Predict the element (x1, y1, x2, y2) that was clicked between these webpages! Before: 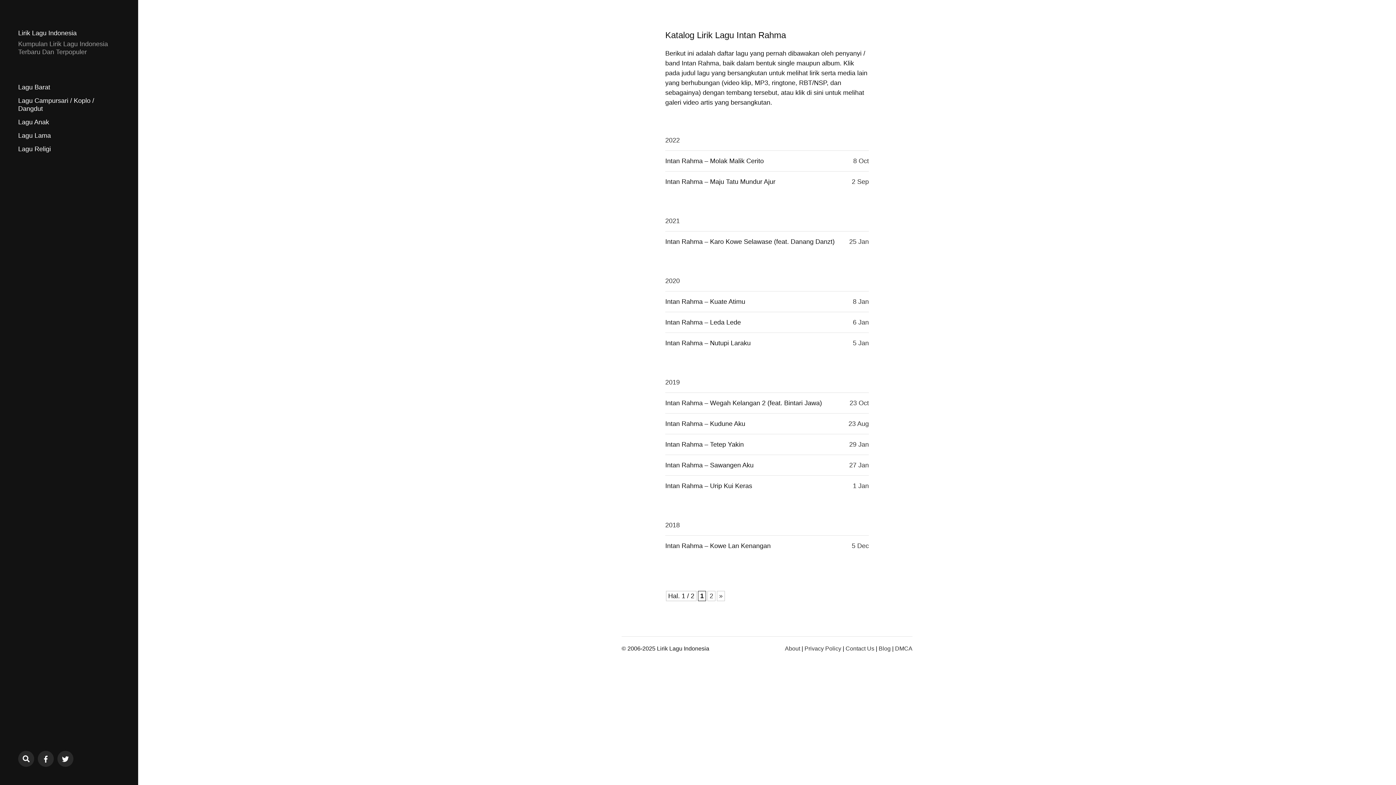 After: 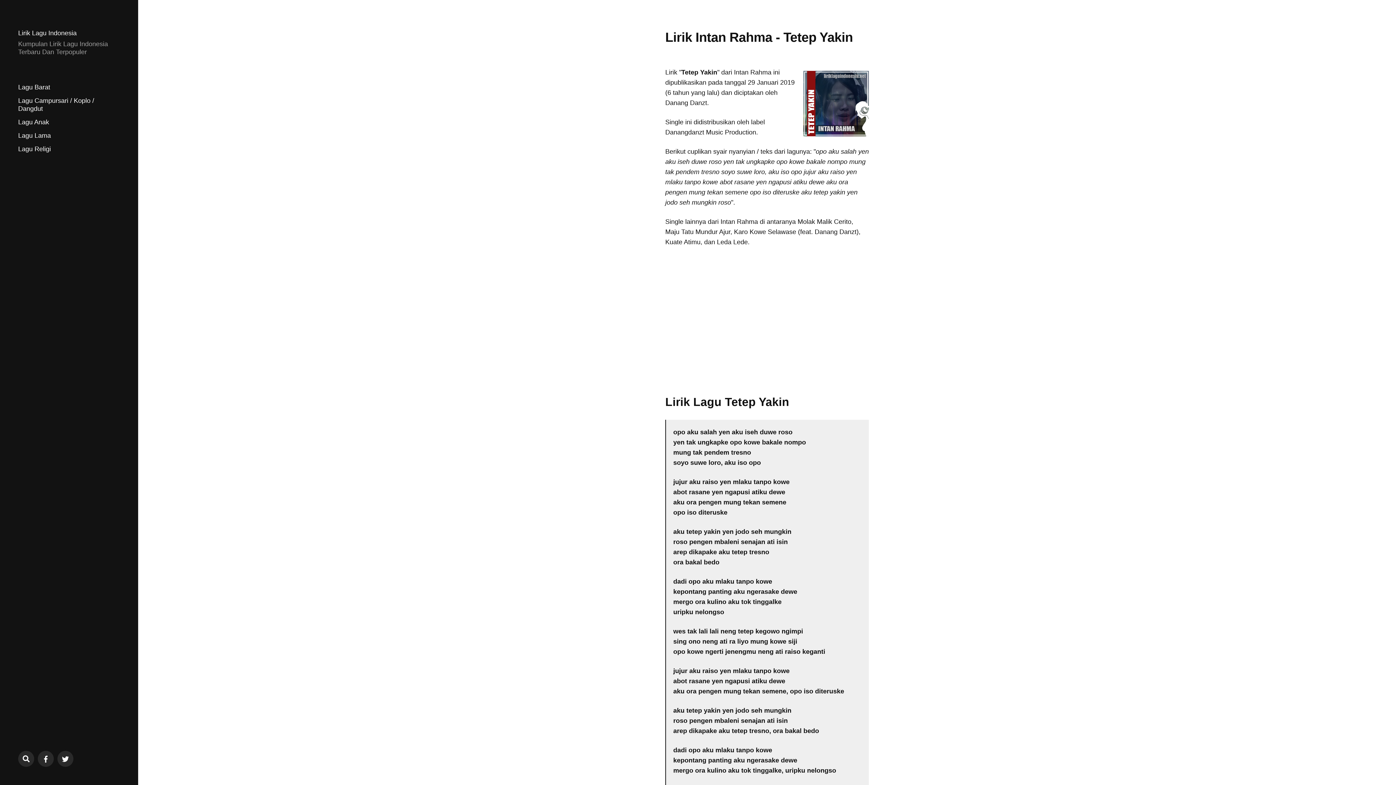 Action: bbox: (665, 434, 869, 454) label: Intan Rahma – Tetep Yakin
29 Jan